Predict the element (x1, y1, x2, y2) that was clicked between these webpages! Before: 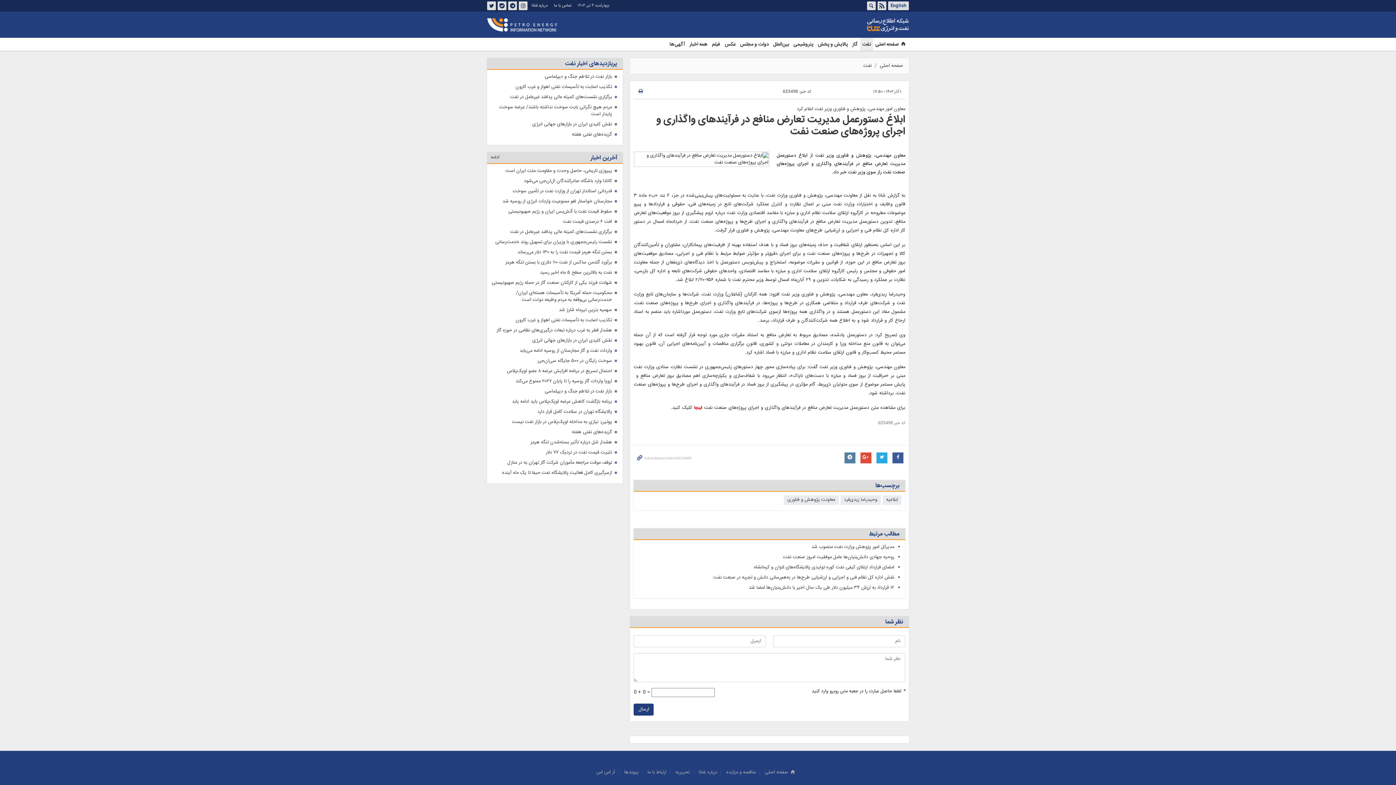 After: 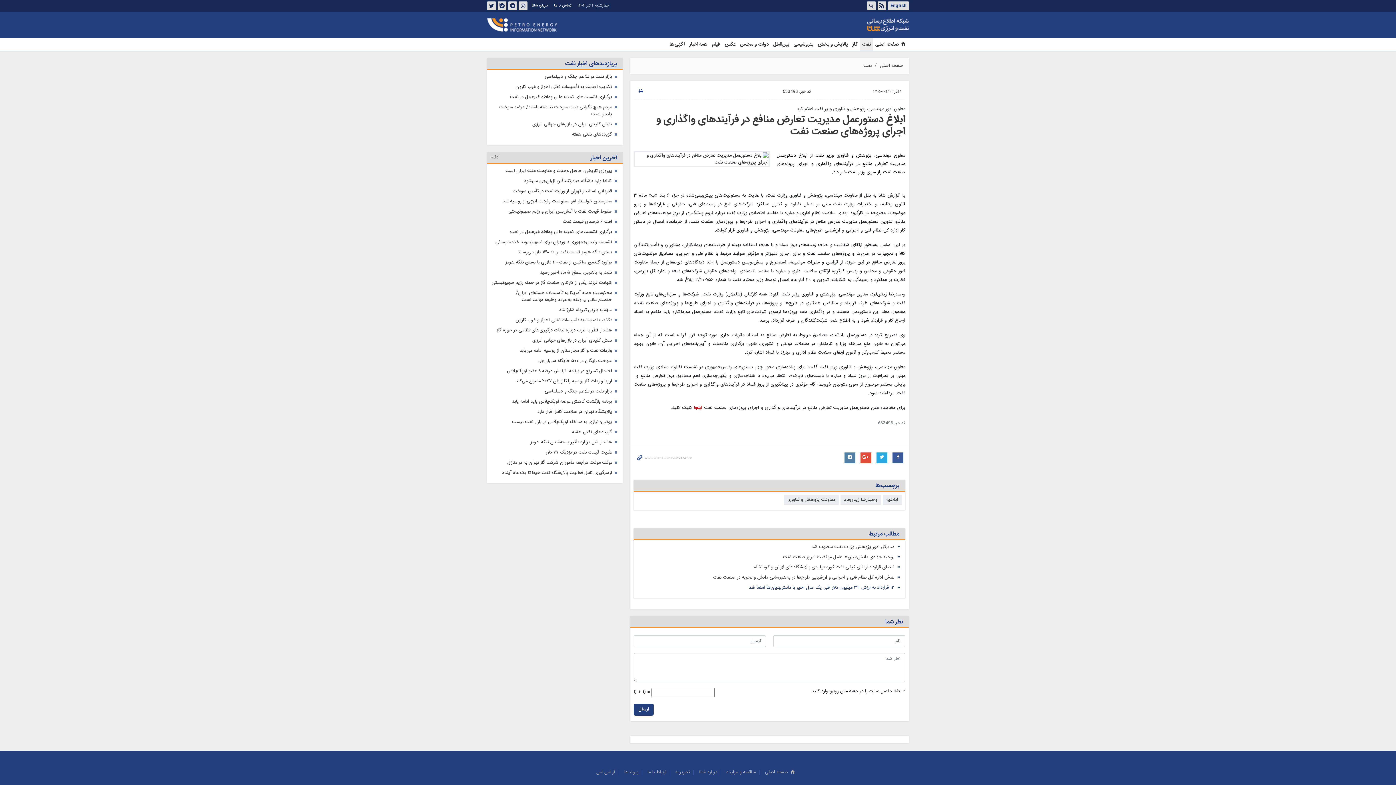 Action: bbox: (749, 584, 894, 591) label: ۱۲ قرارداد به ارزش ۳۴ میلیون دلار طی یک سال اخیر با دانش‌بنیان‌ها امضا شد